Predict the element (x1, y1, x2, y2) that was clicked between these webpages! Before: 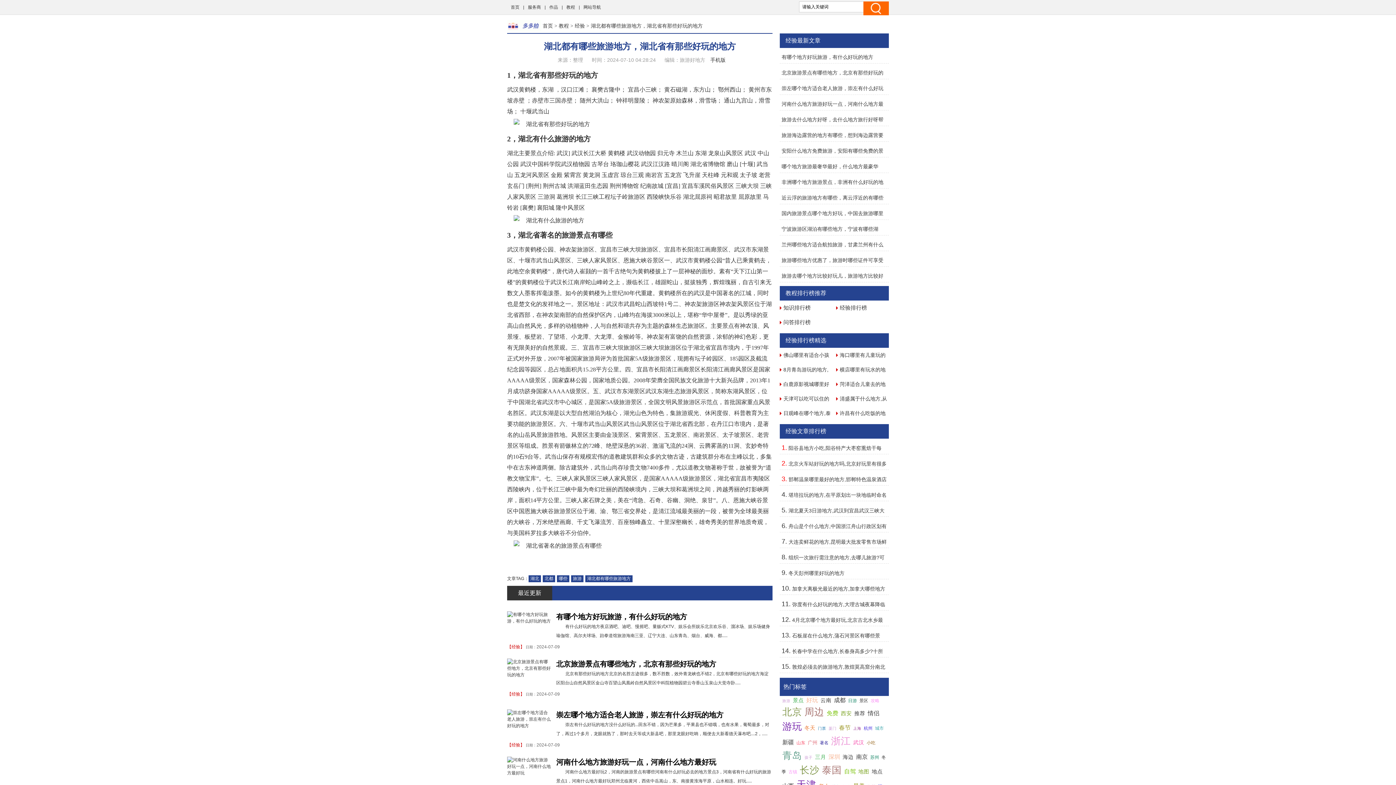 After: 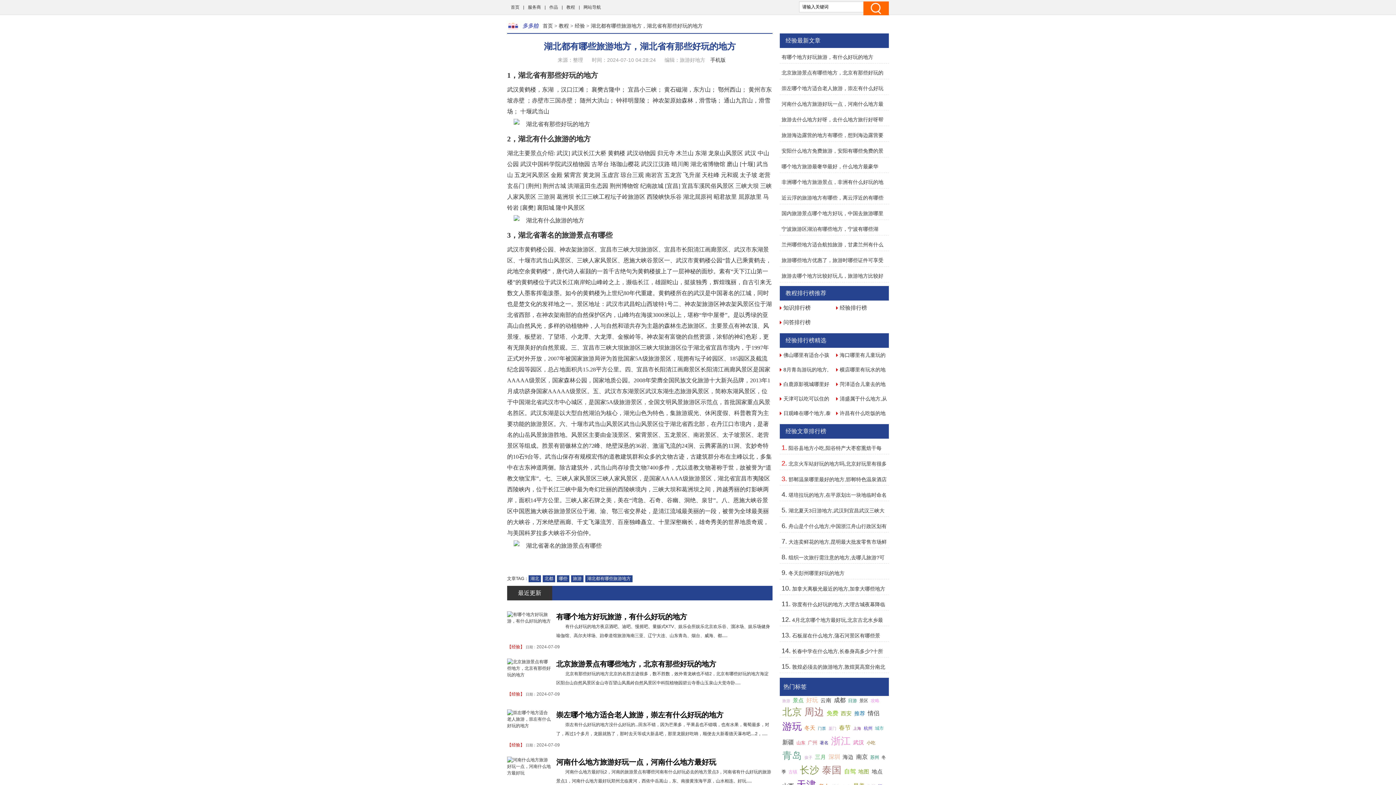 Action: label: 推荐 bbox: (854, 710, 865, 716)